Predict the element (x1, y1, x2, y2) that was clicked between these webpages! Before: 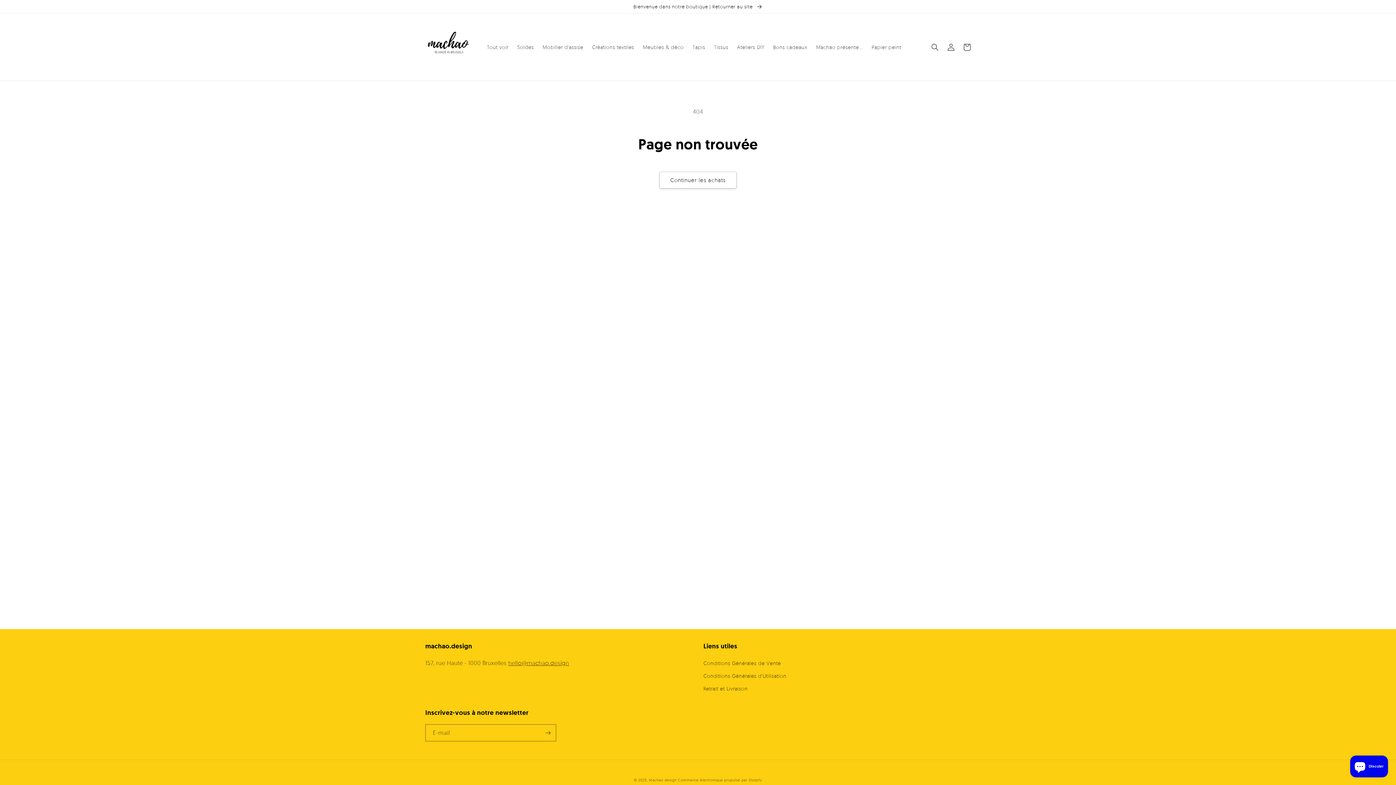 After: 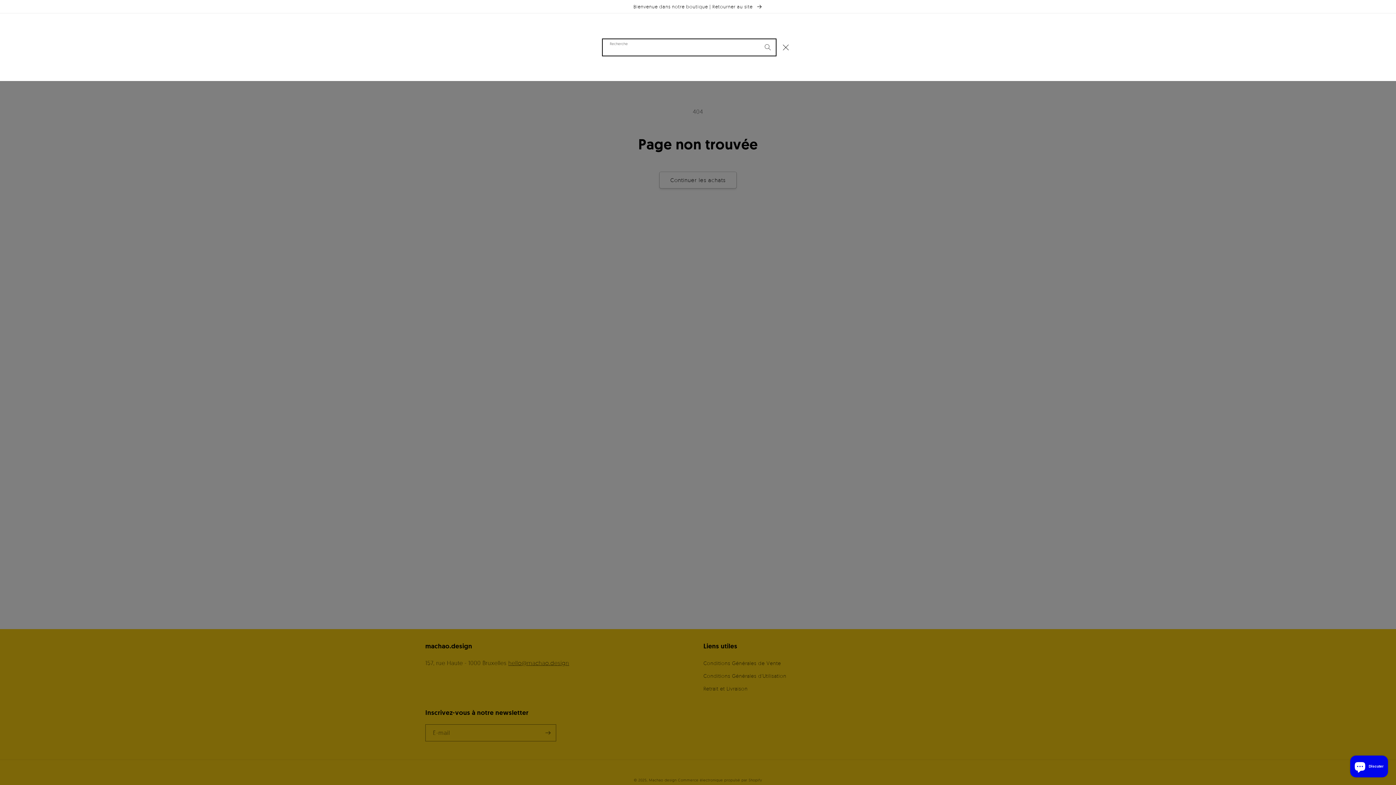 Action: bbox: (927, 39, 943, 55) label: Recherche